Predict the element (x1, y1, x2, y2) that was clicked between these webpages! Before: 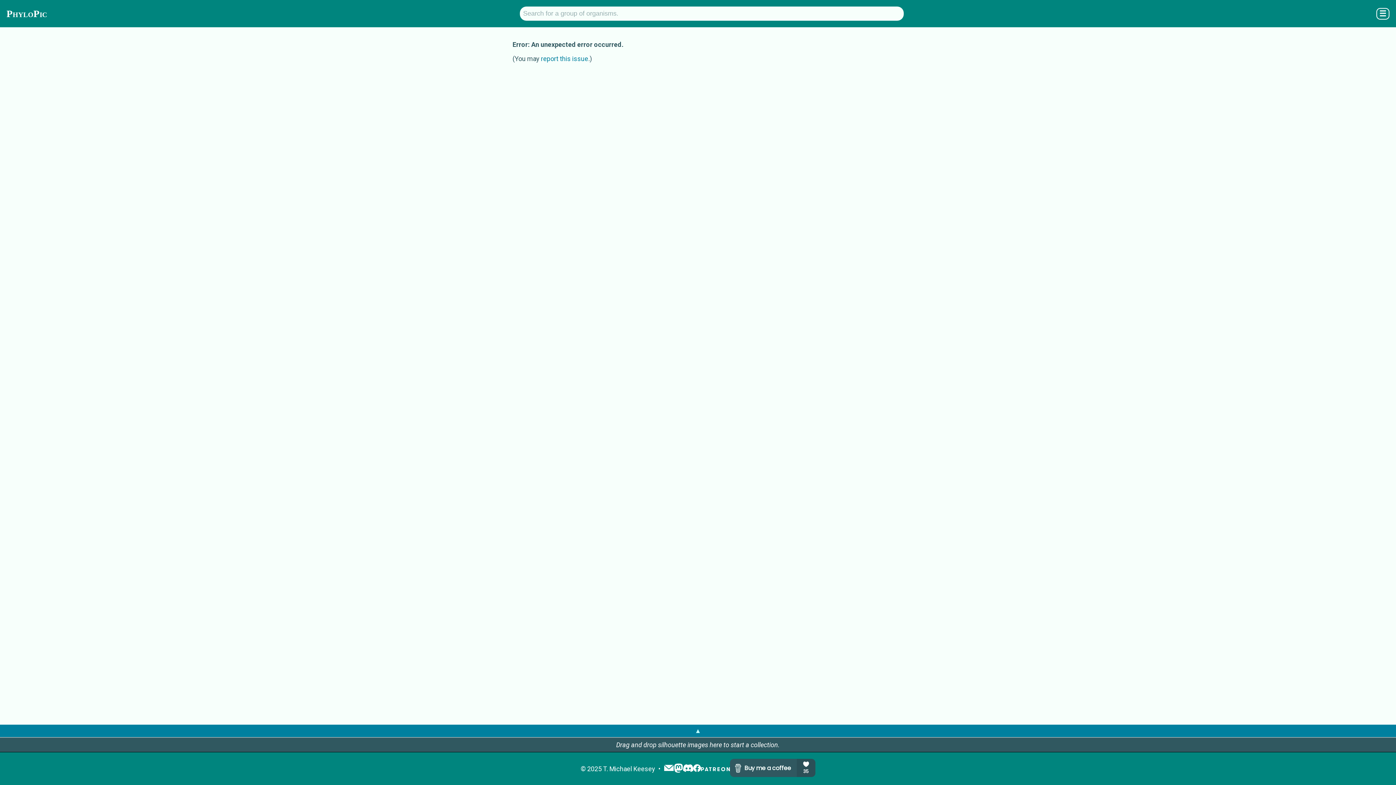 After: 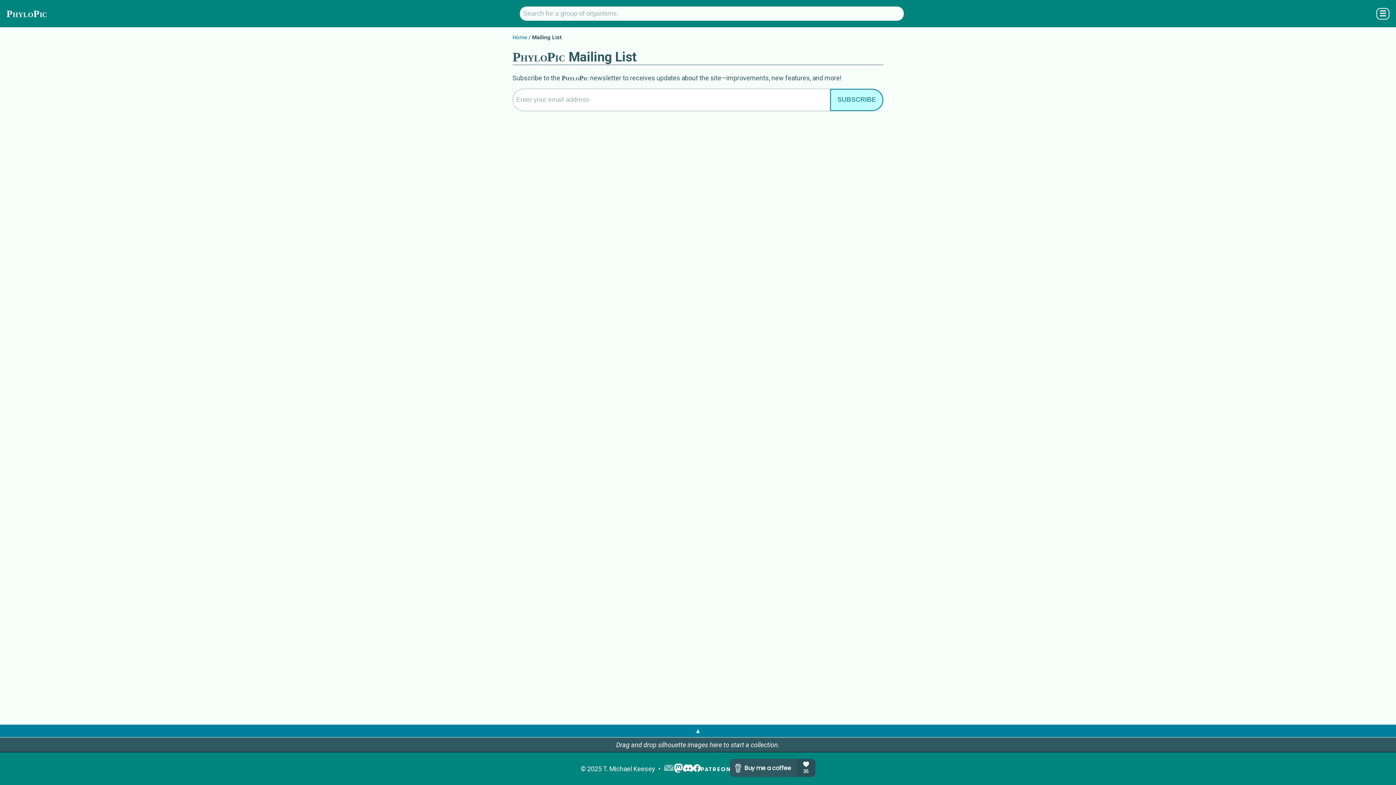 Action: bbox: (664, 763, 674, 774)